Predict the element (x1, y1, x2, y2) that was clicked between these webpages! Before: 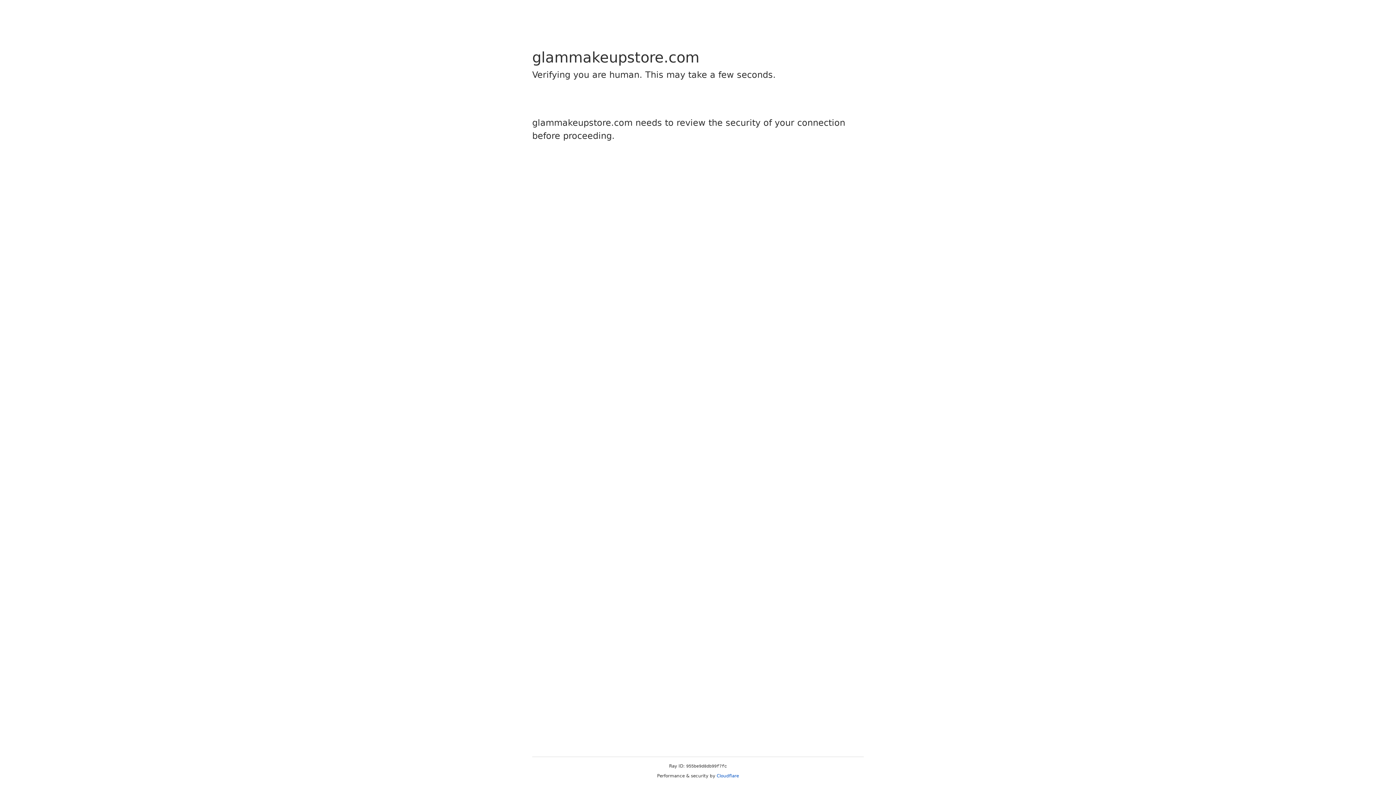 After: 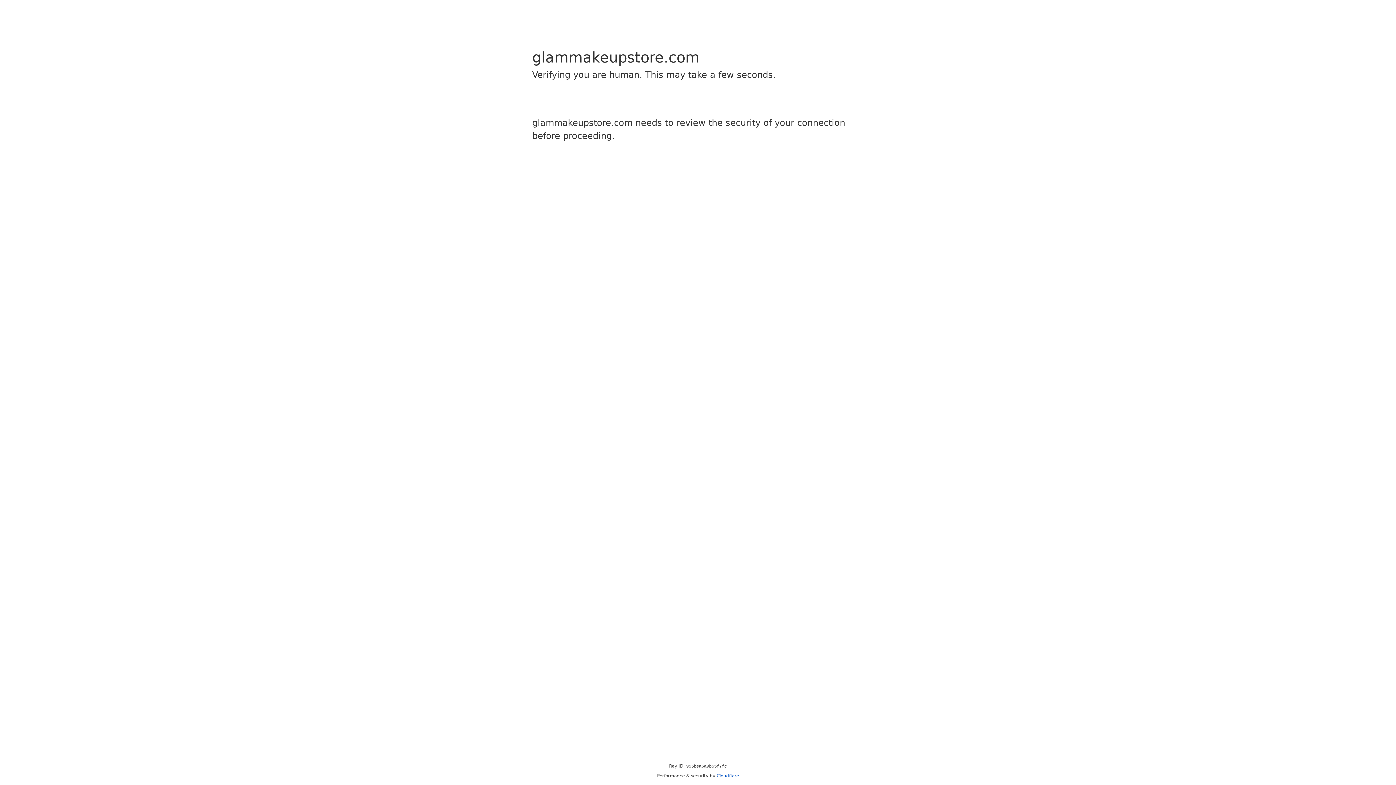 Action: bbox: (716, 773, 739, 778) label: Cloudflare